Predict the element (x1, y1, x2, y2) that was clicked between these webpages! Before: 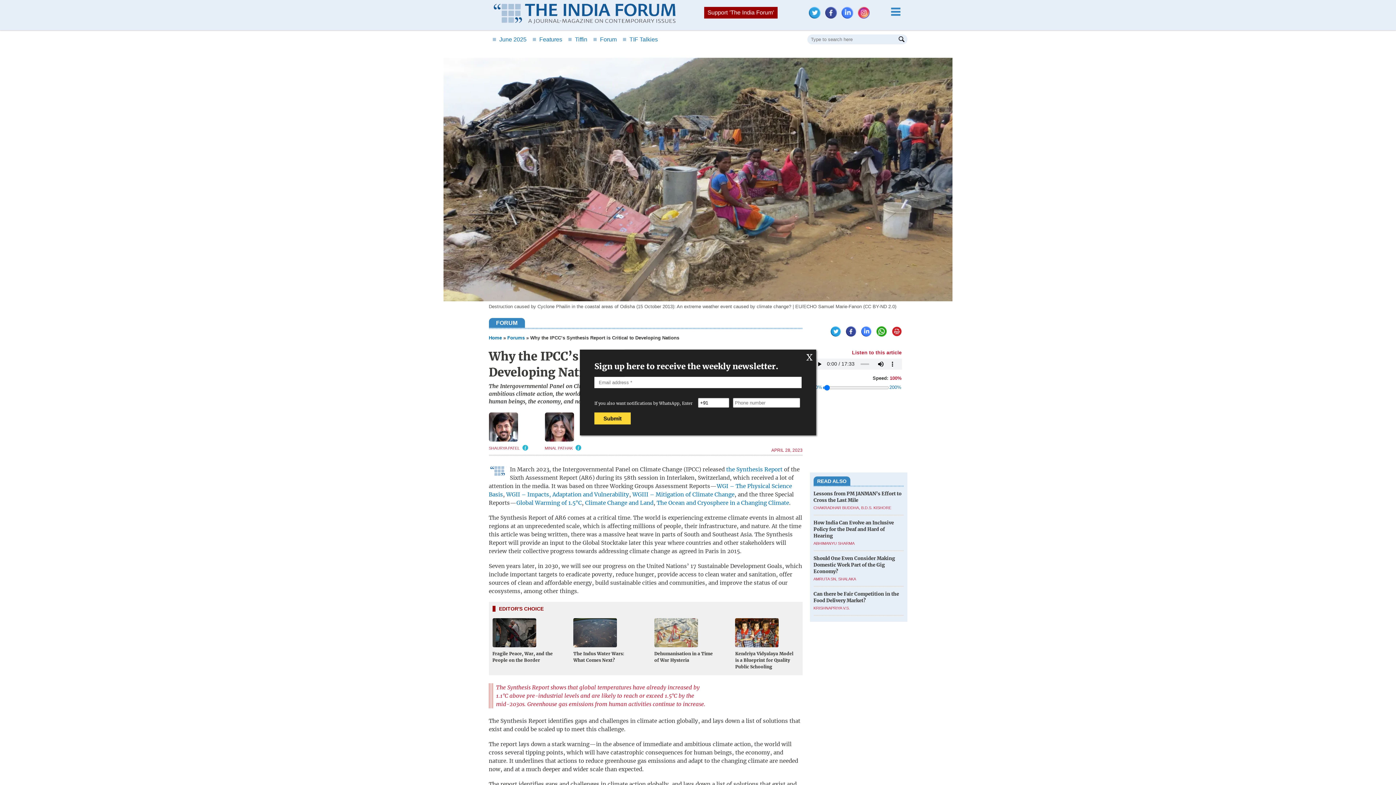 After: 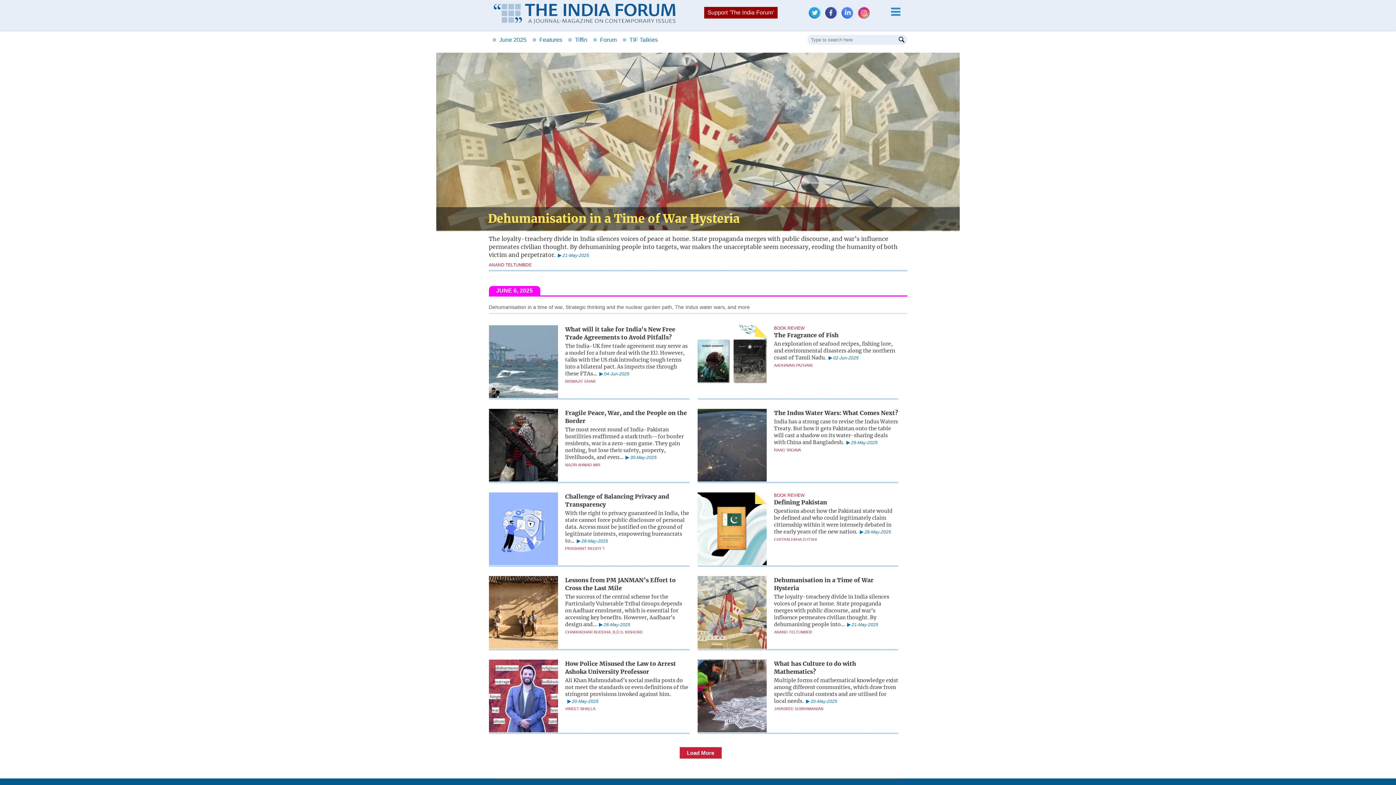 Action: label: ■June 2025 bbox: (492, 36, 526, 42)